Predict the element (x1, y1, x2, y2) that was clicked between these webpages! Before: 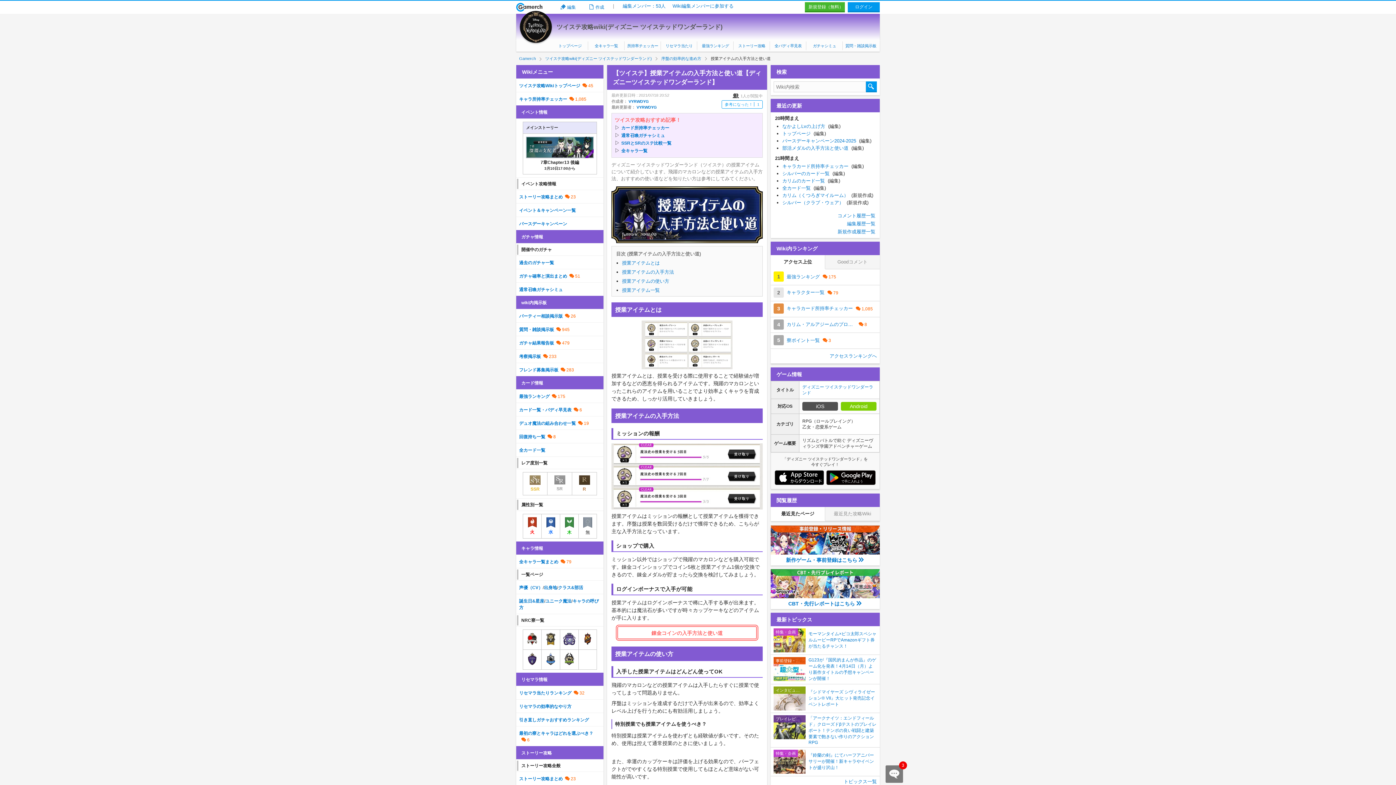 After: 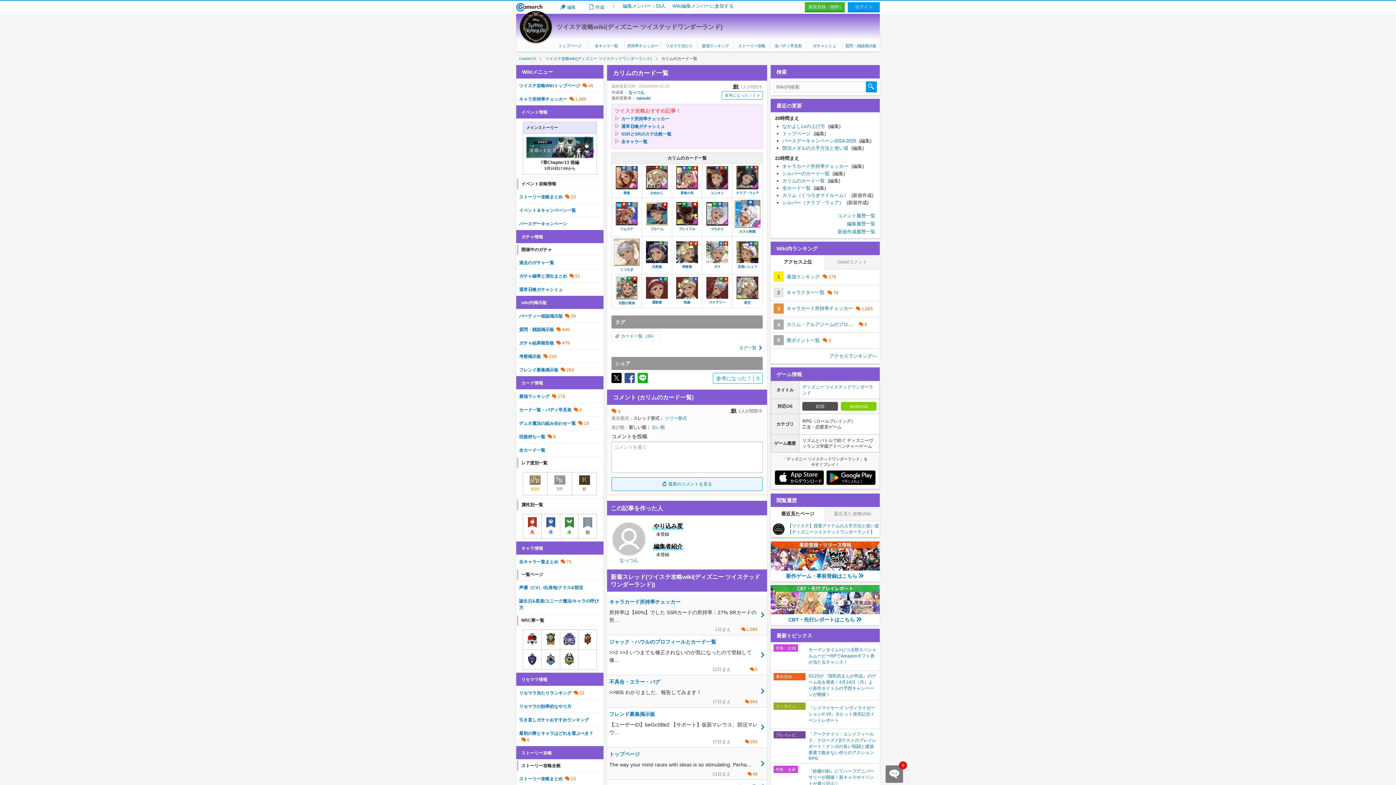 Action: label: カリムのカード一覧 (編集) bbox: (782, 178, 840, 183)